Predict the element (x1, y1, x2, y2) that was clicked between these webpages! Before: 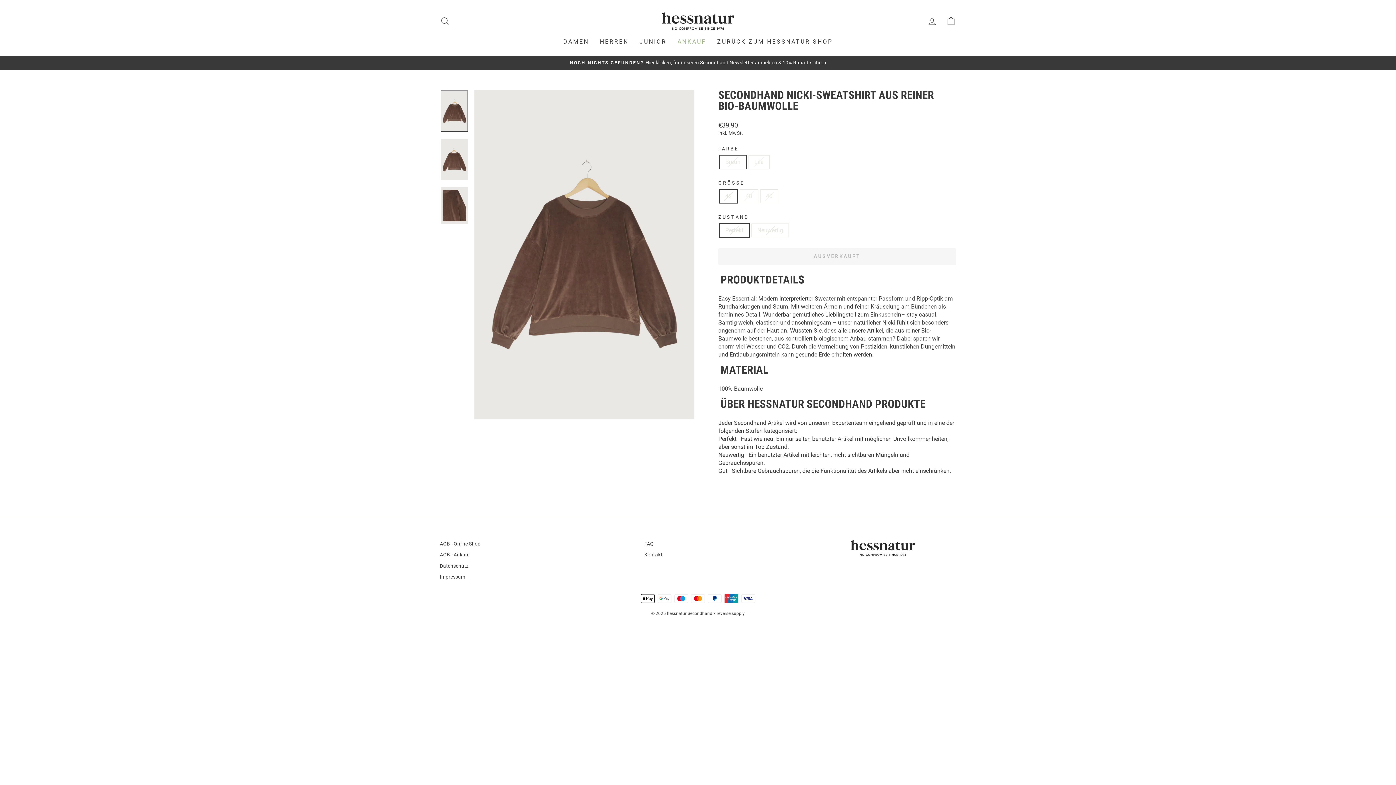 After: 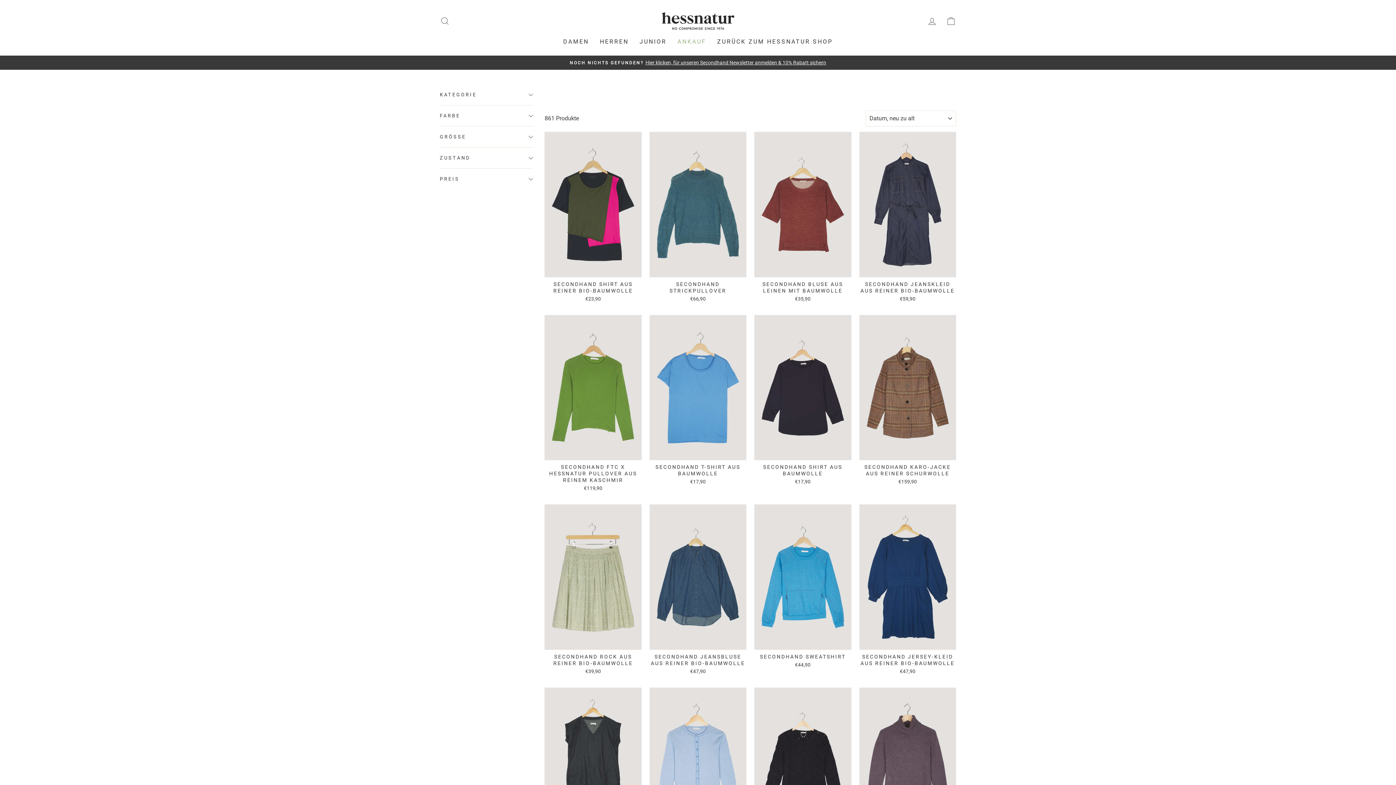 Action: bbox: (557, 34, 594, 48) label: DAMEN